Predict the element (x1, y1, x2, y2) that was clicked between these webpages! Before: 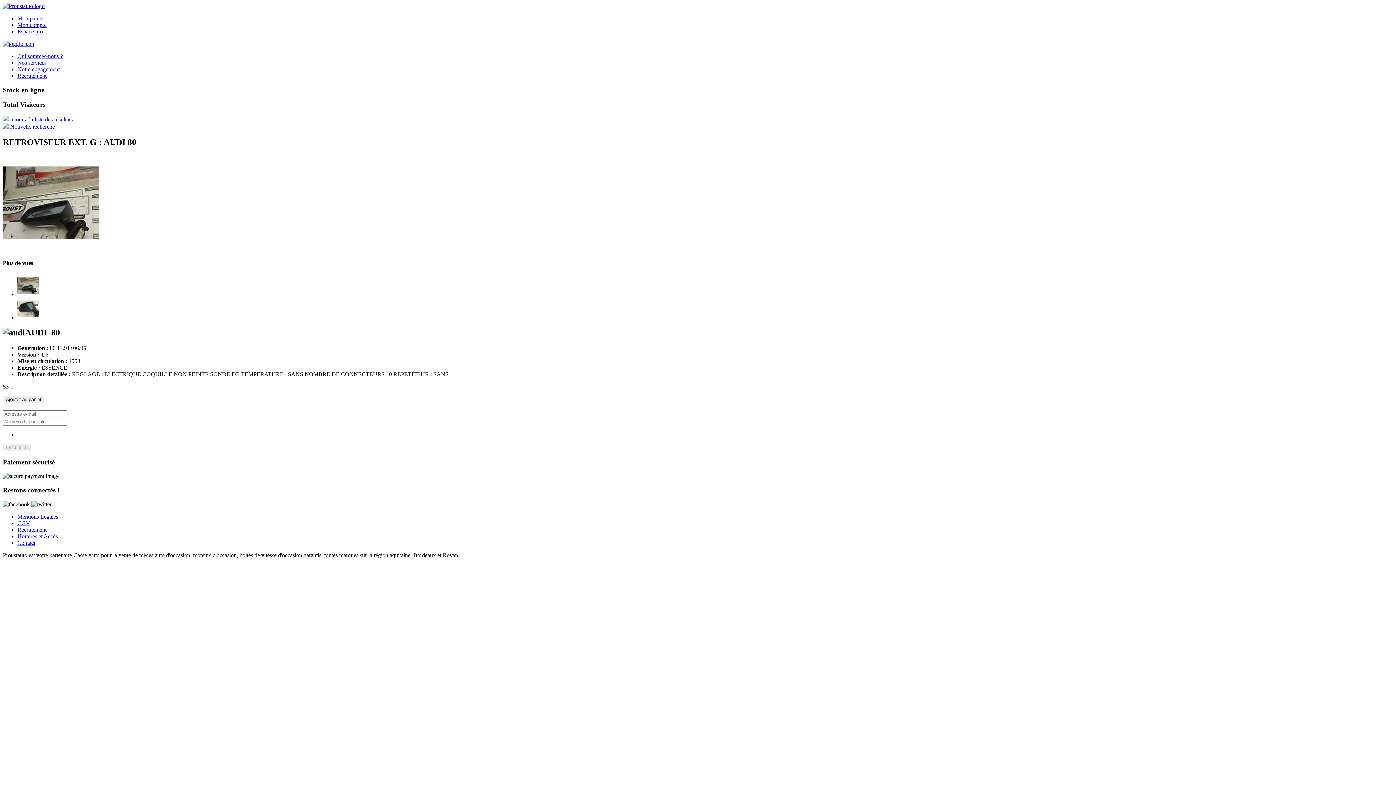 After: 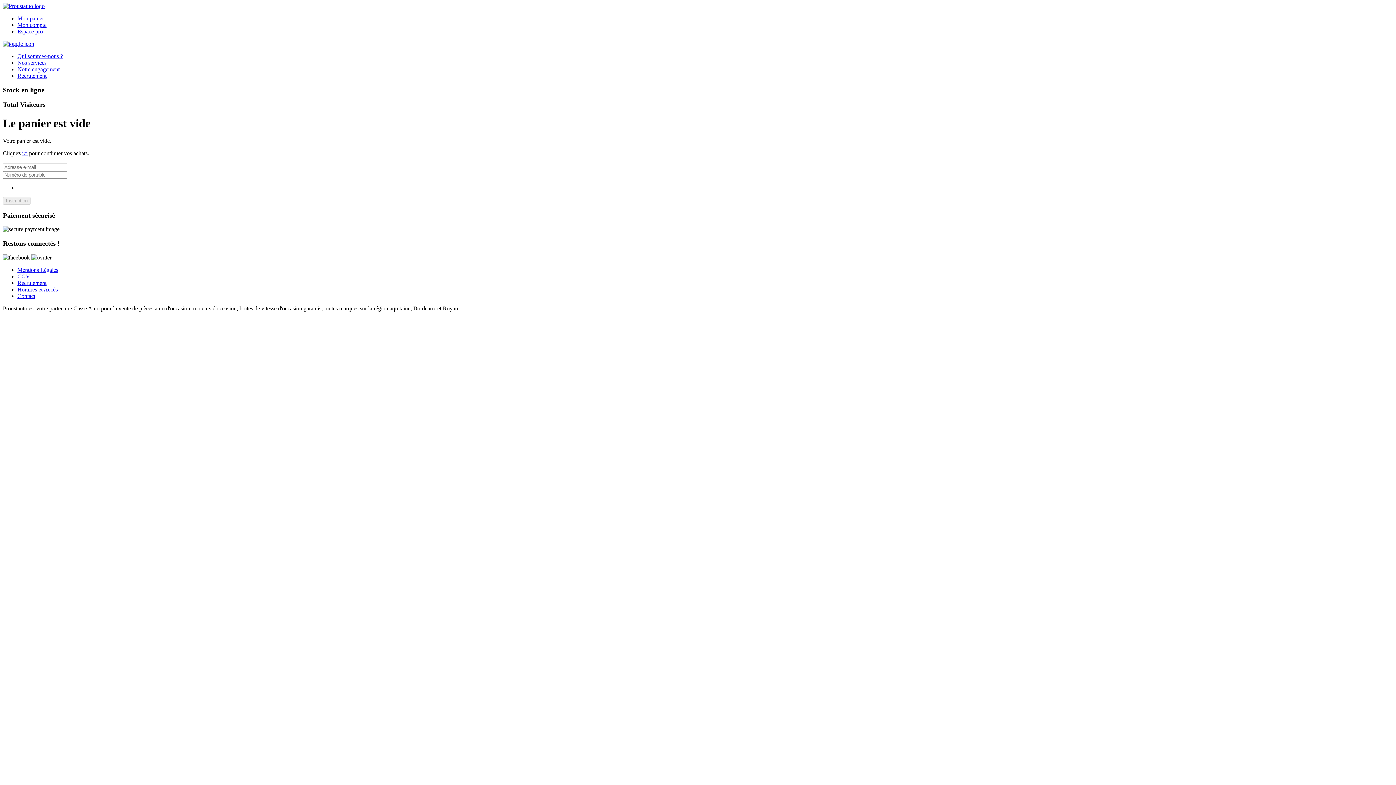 Action: bbox: (17, 15, 44, 21) label: Mon panier